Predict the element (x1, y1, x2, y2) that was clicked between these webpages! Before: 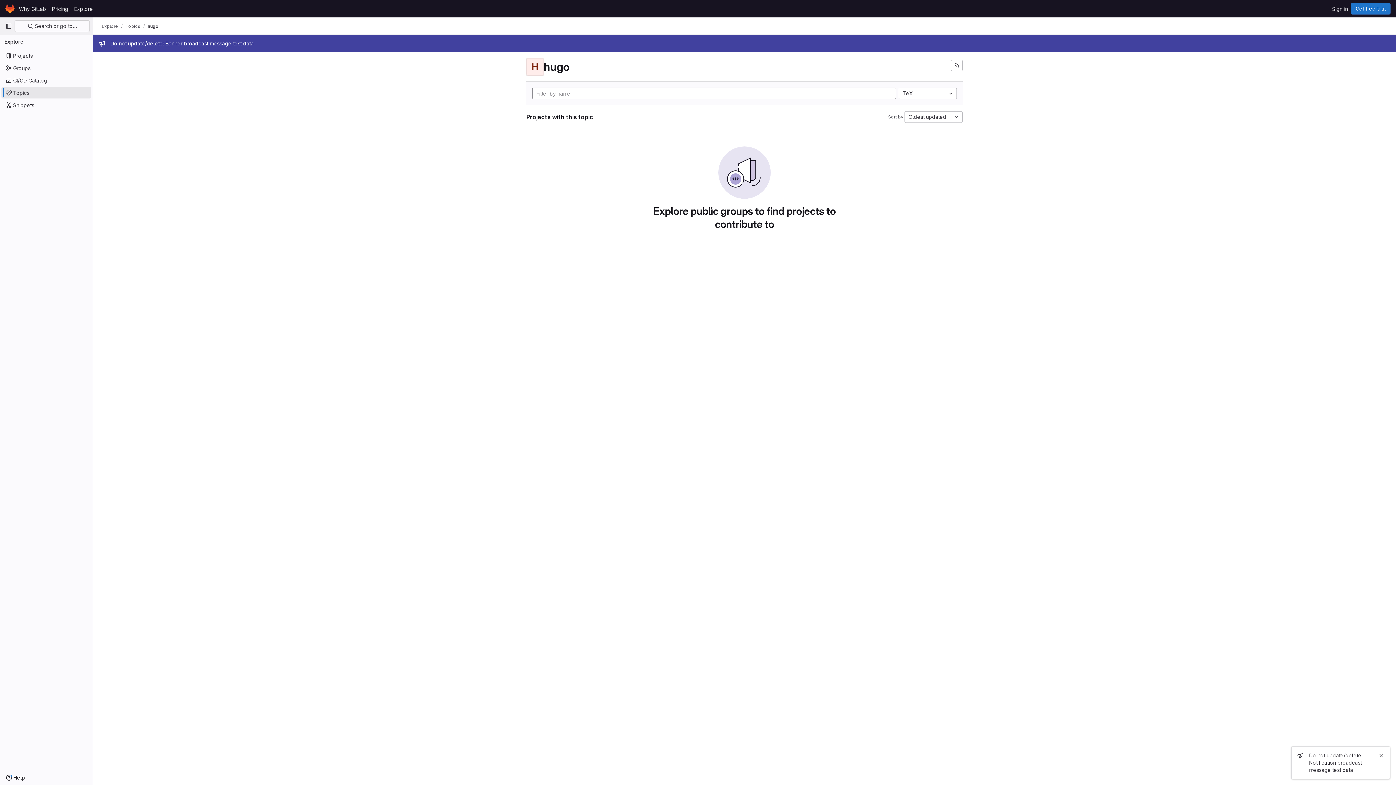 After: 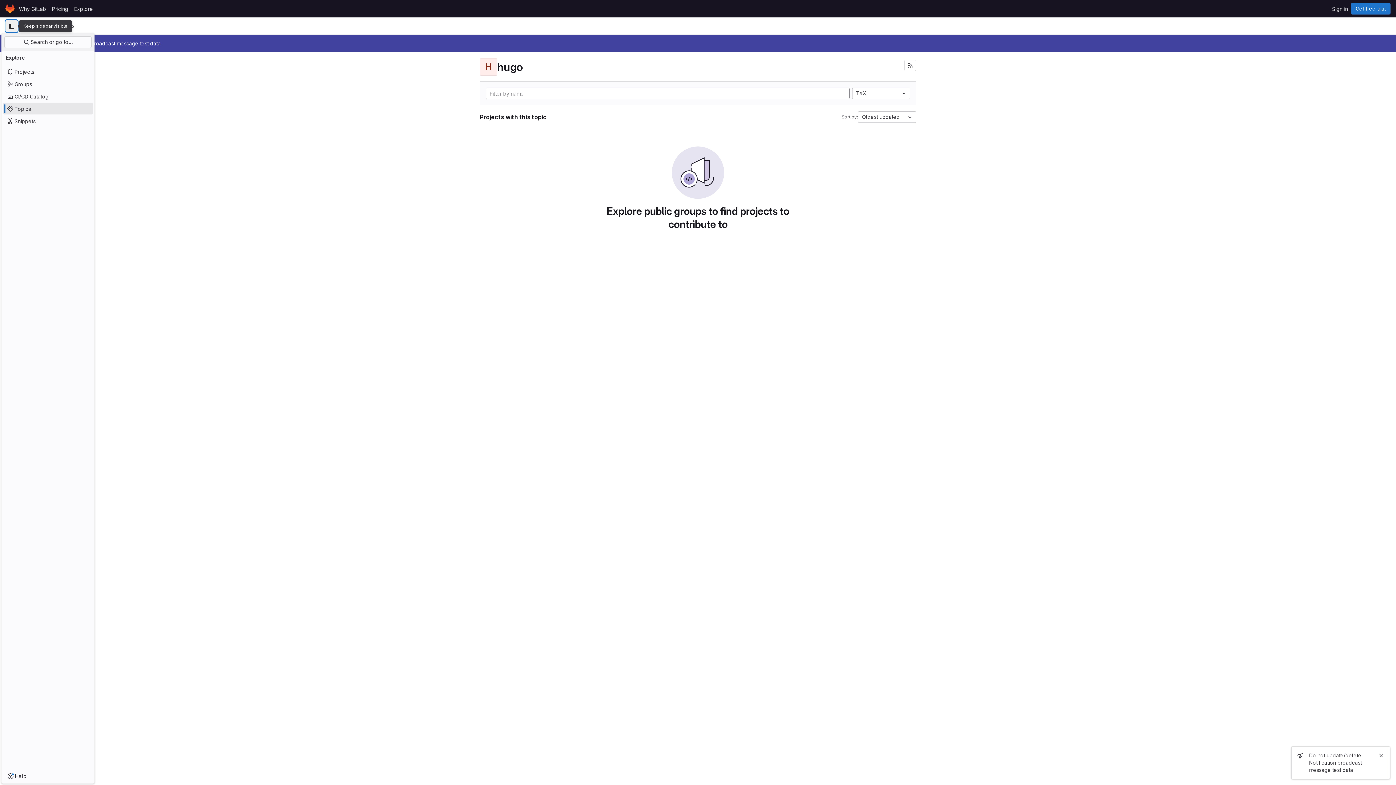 Action: bbox: (2, 20, 14, 32) label: Primary navigation sidebar